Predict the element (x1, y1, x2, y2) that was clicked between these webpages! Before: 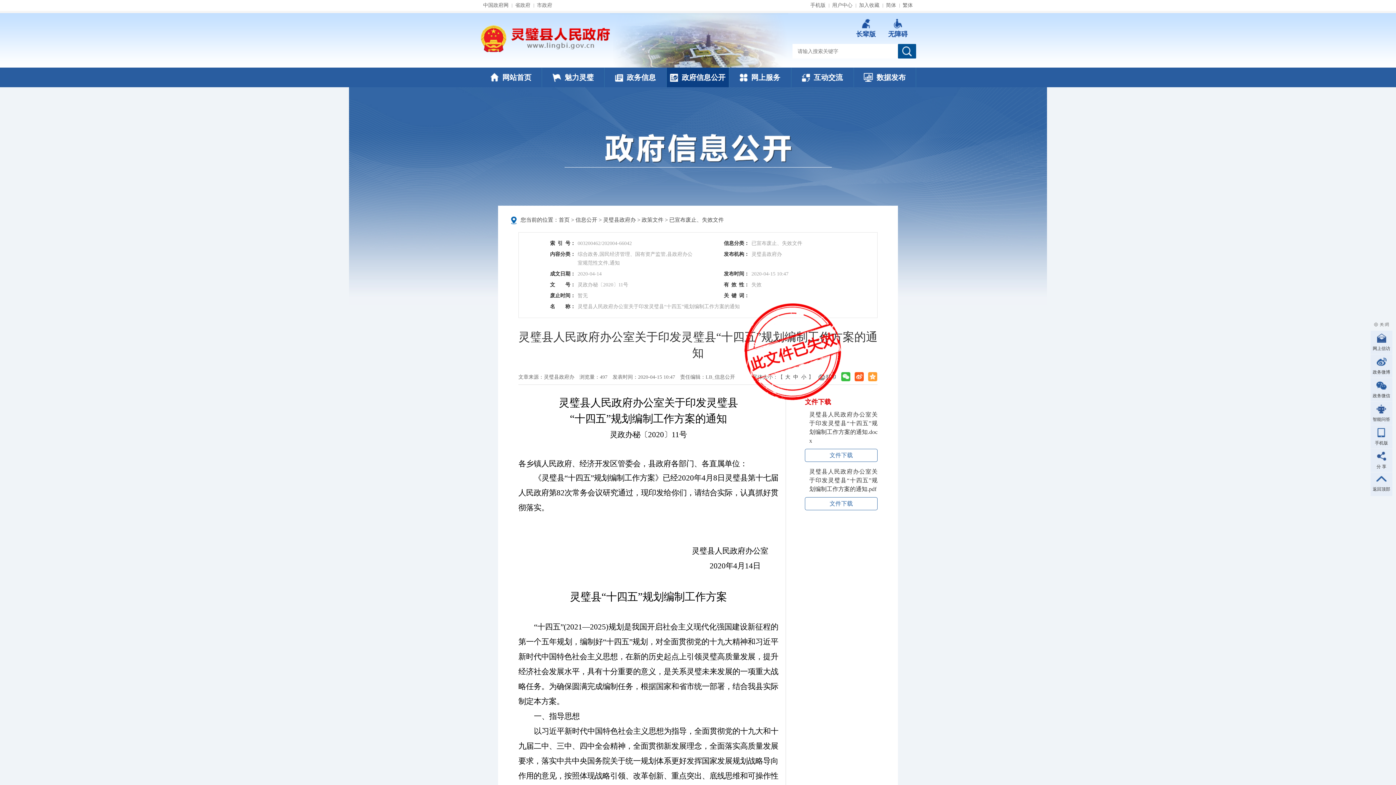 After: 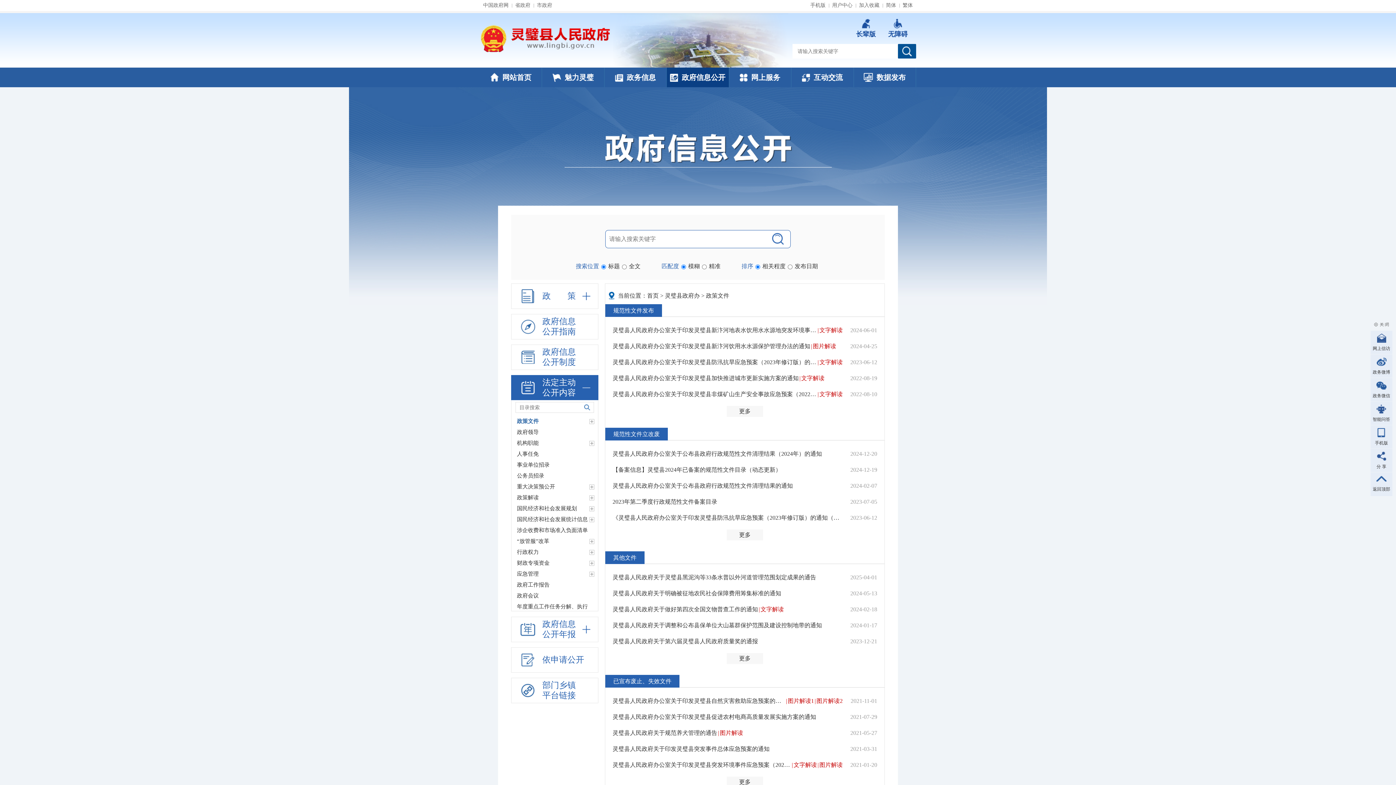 Action: bbox: (667, 67, 729, 87) label: 政府信息公开